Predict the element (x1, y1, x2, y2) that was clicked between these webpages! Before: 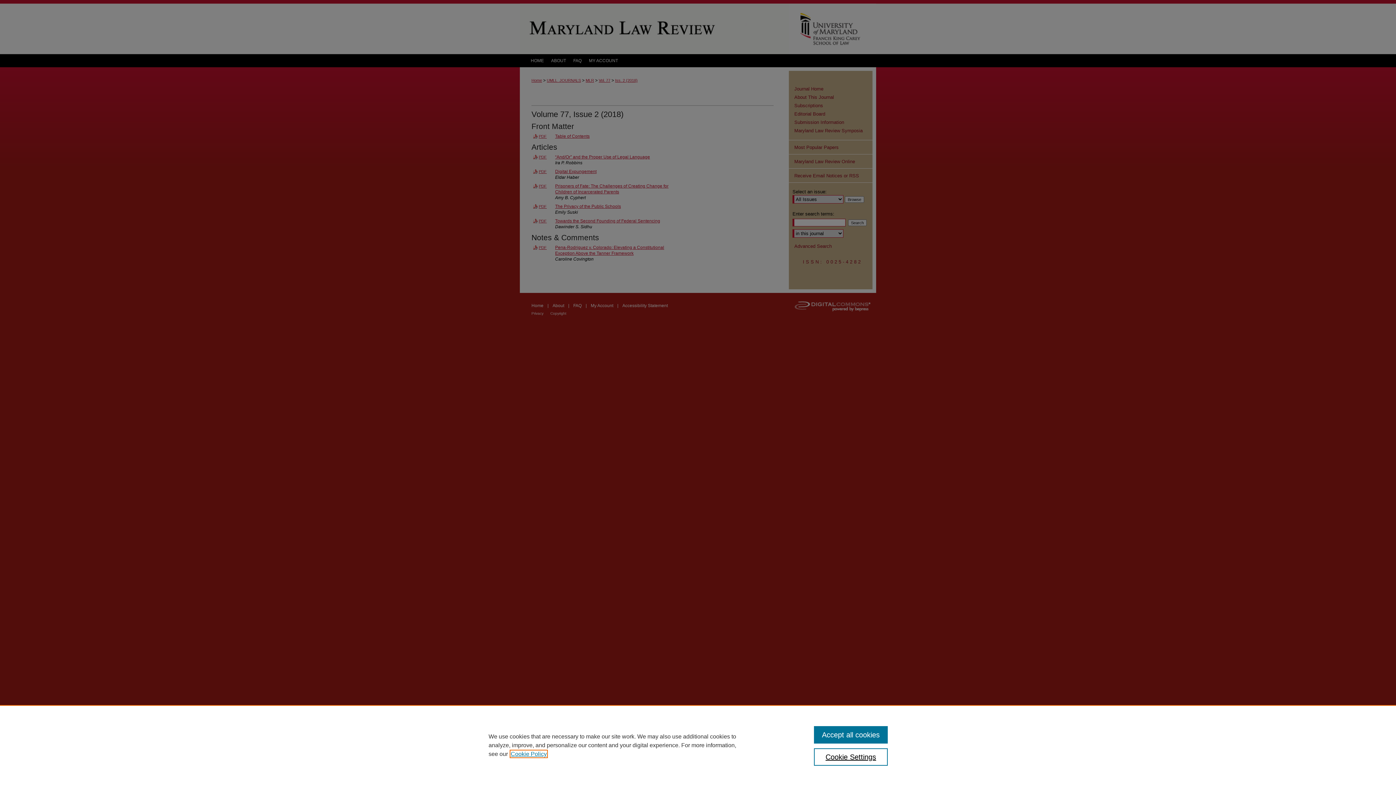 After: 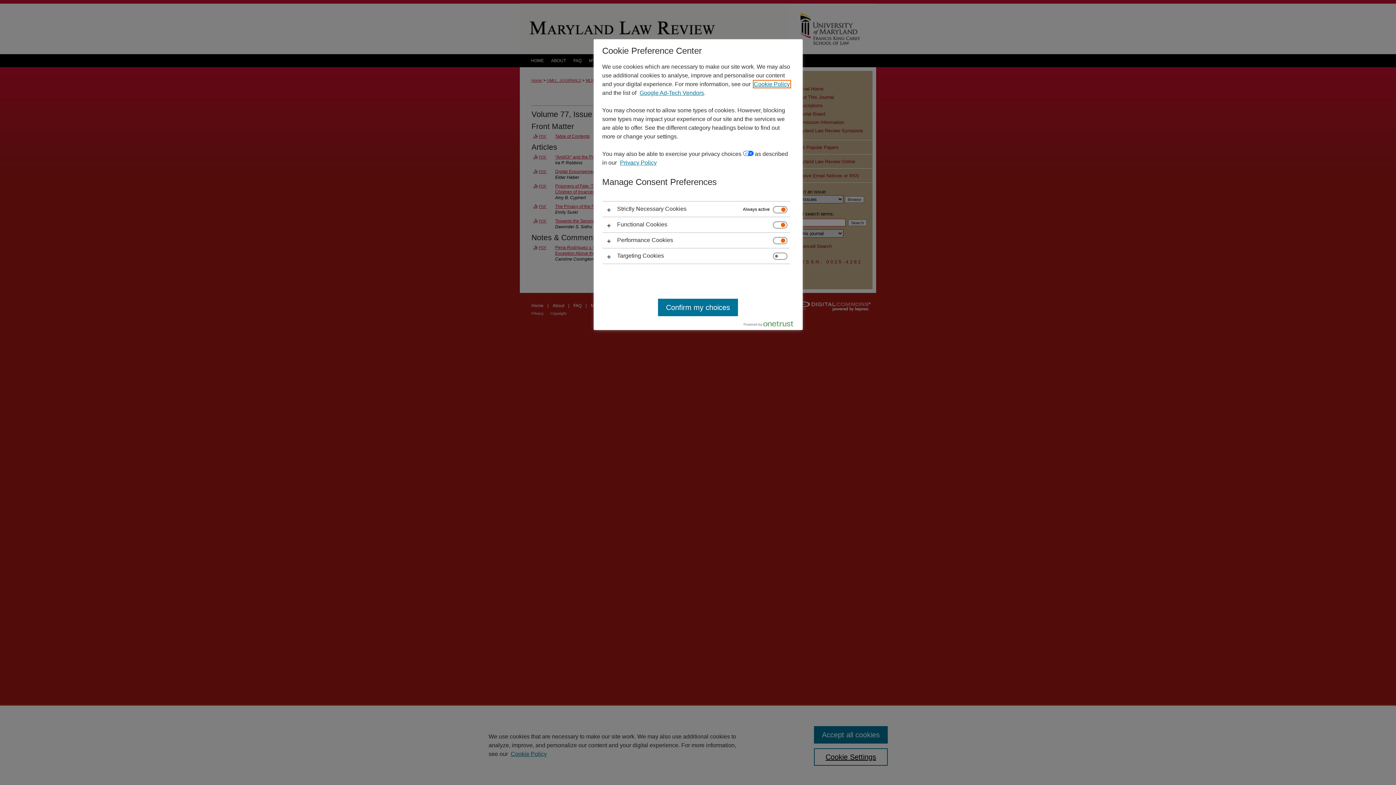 Action: label: Cookie Settings bbox: (814, 748, 887, 766)